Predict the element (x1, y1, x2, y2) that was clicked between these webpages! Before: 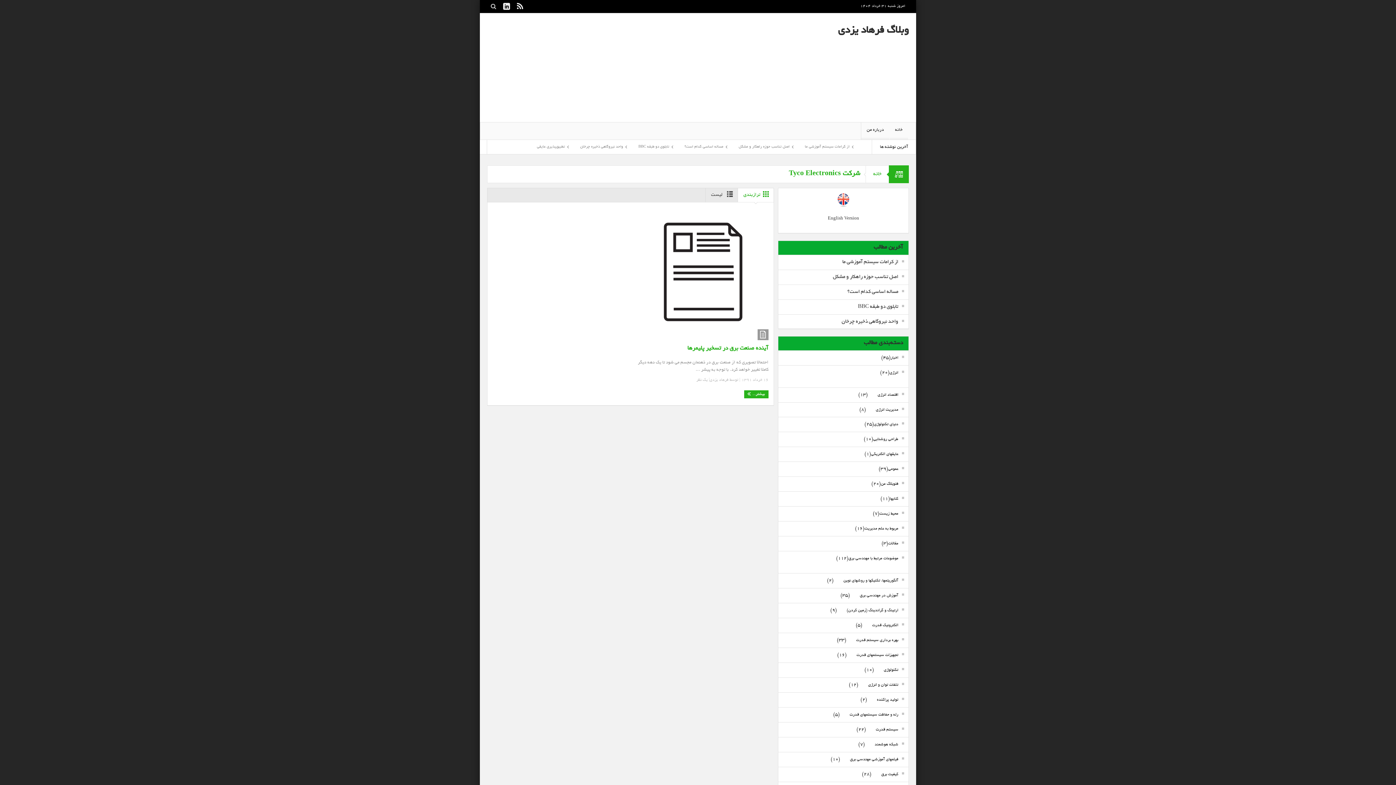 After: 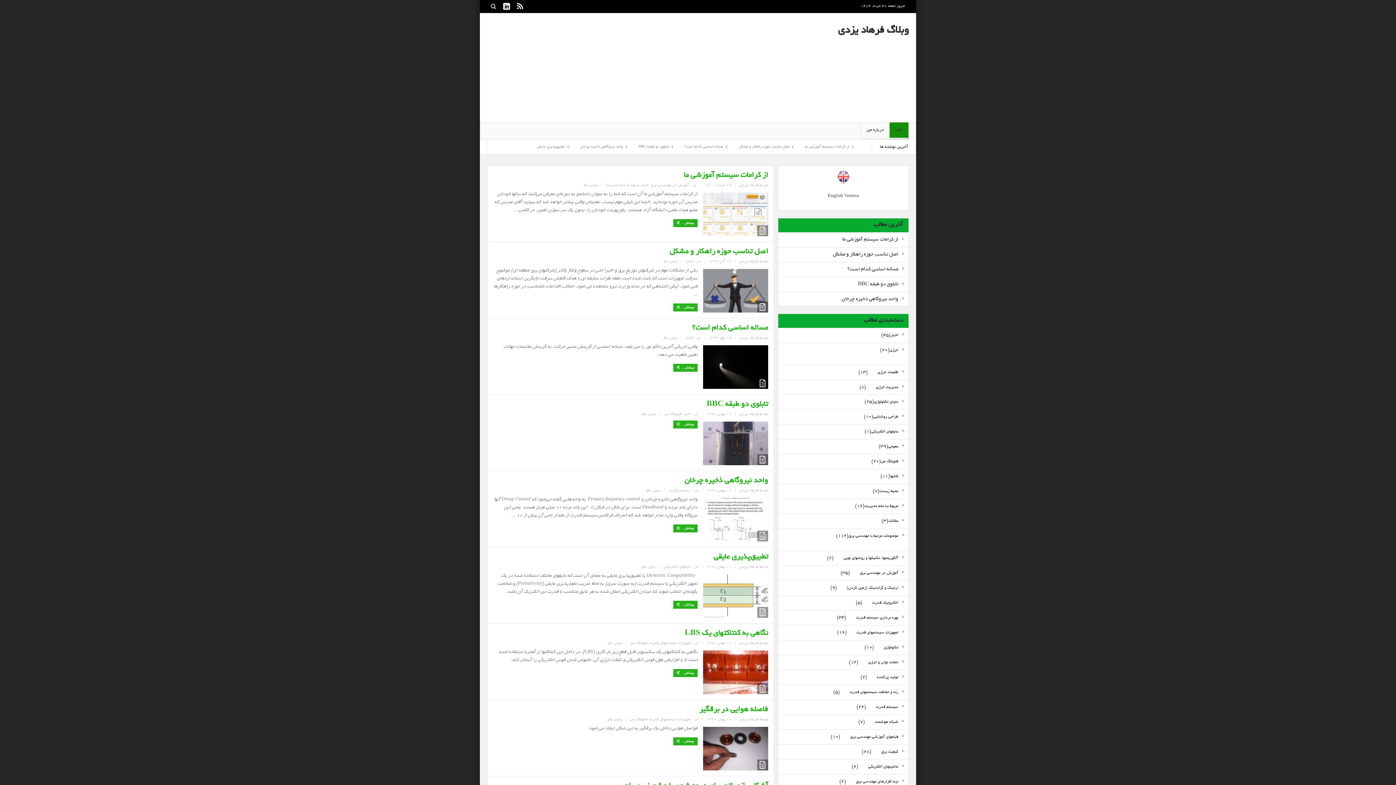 Action: label: خانه bbox: (889, 122, 908, 139)